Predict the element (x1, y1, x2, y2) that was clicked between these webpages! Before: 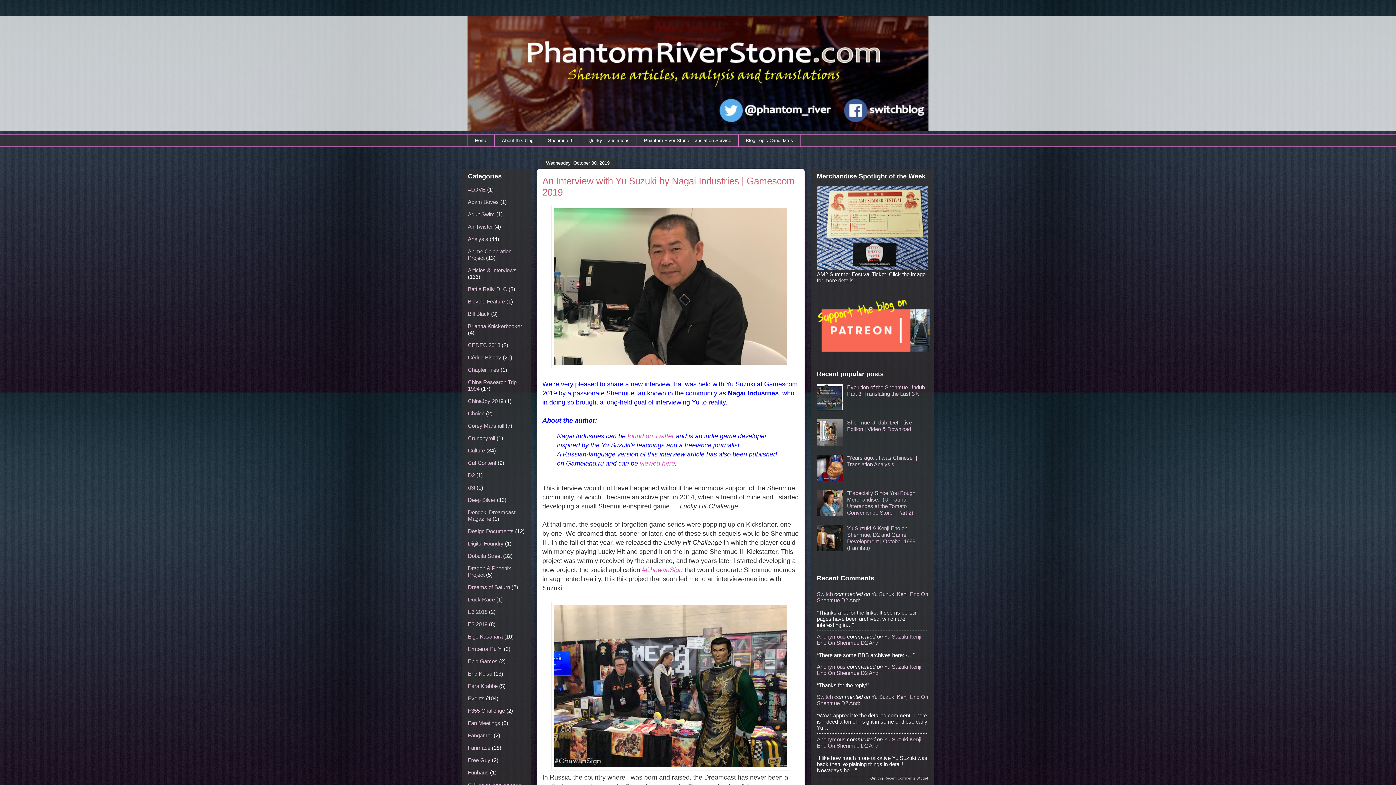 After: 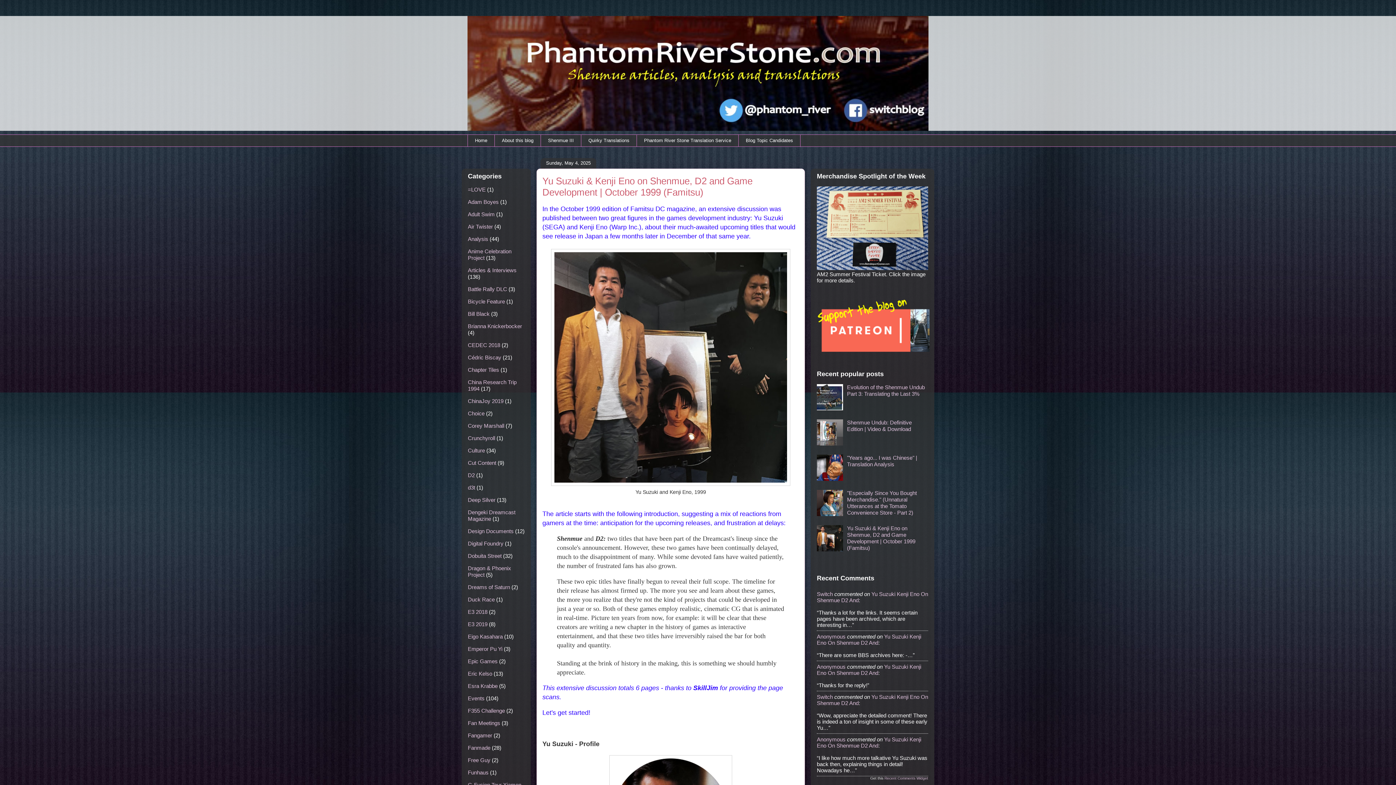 Action: label: Yu Suzuki Kenji Eno On Shenmue D2 And bbox: (817, 694, 928, 706)